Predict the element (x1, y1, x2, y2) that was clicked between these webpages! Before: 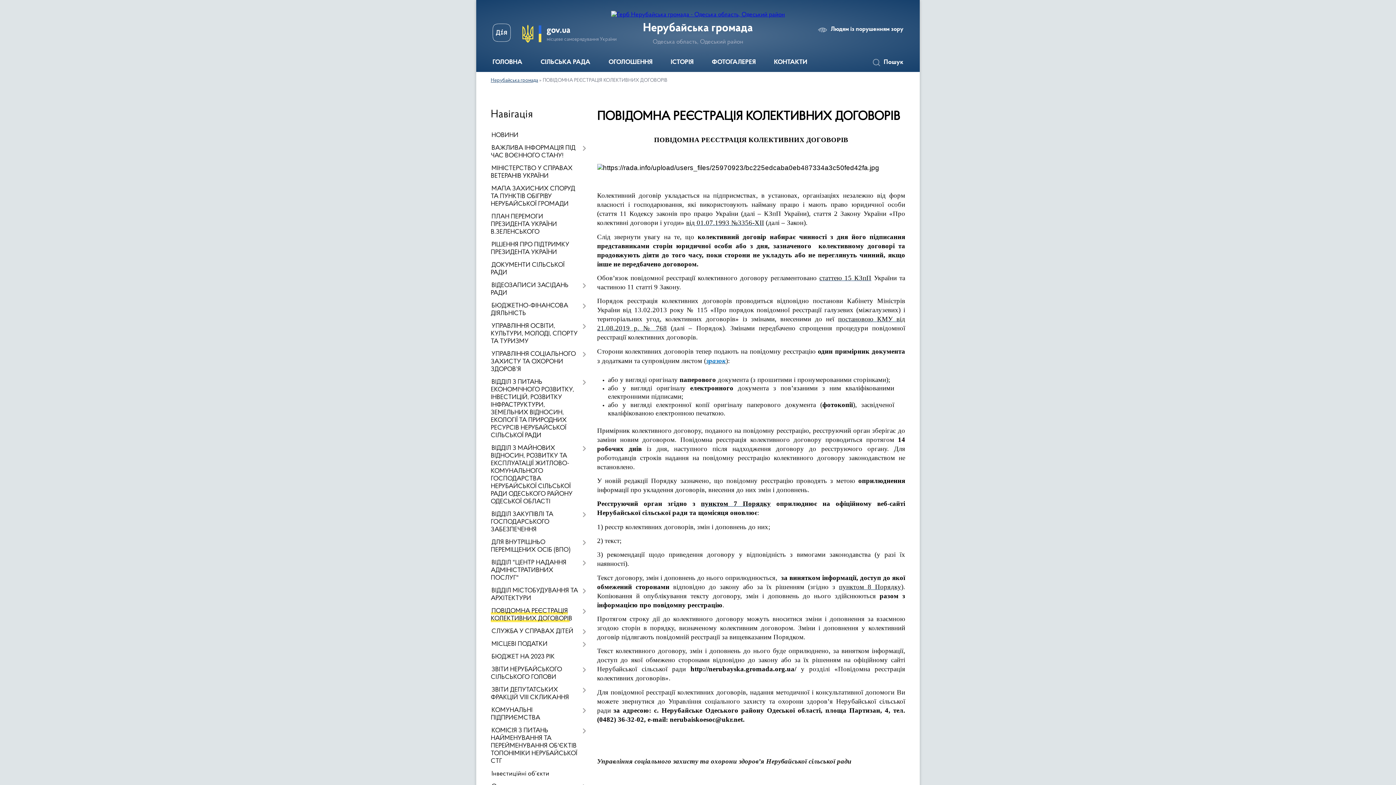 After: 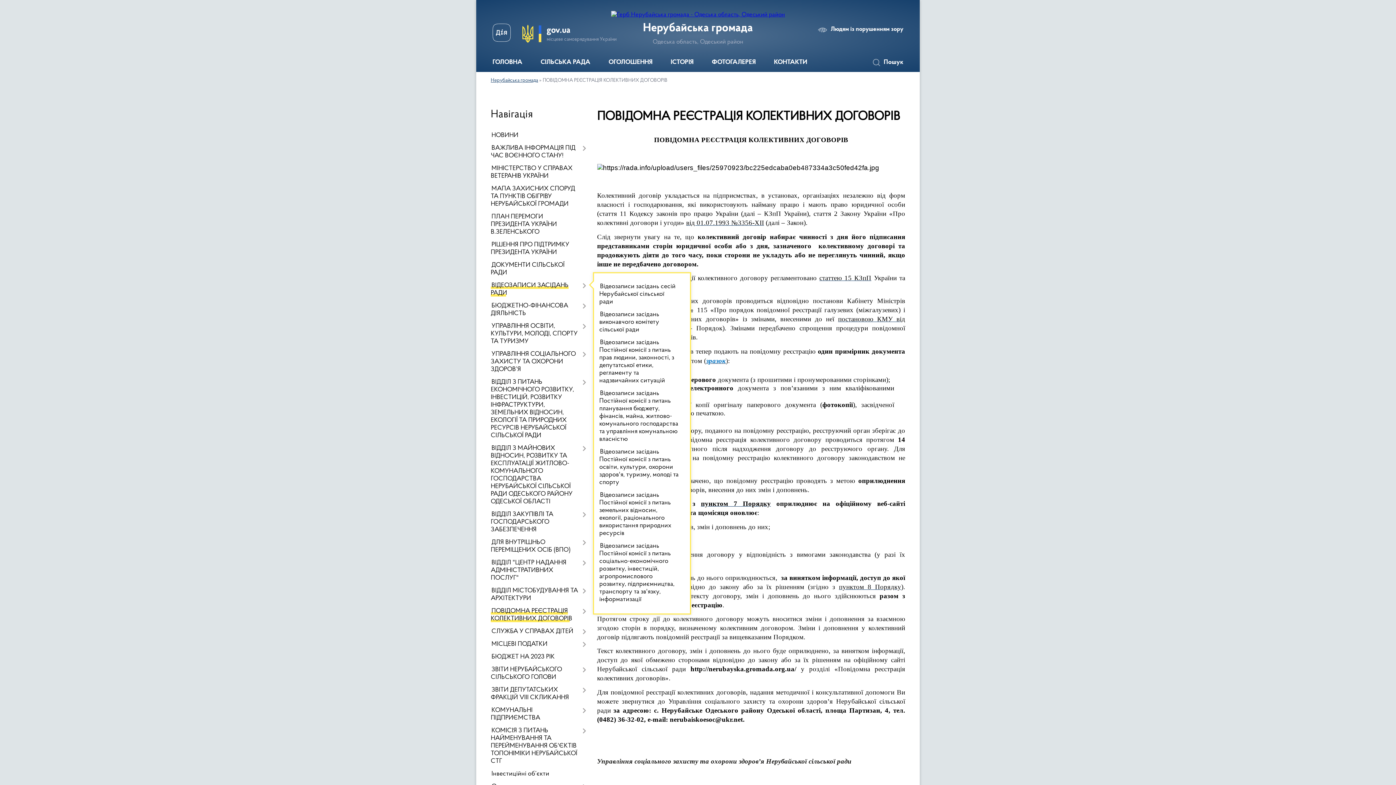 Action: bbox: (490, 279, 586, 300) label: ВІДЕОЗАПИСИ ЗАСІДАНЬ РАДИ